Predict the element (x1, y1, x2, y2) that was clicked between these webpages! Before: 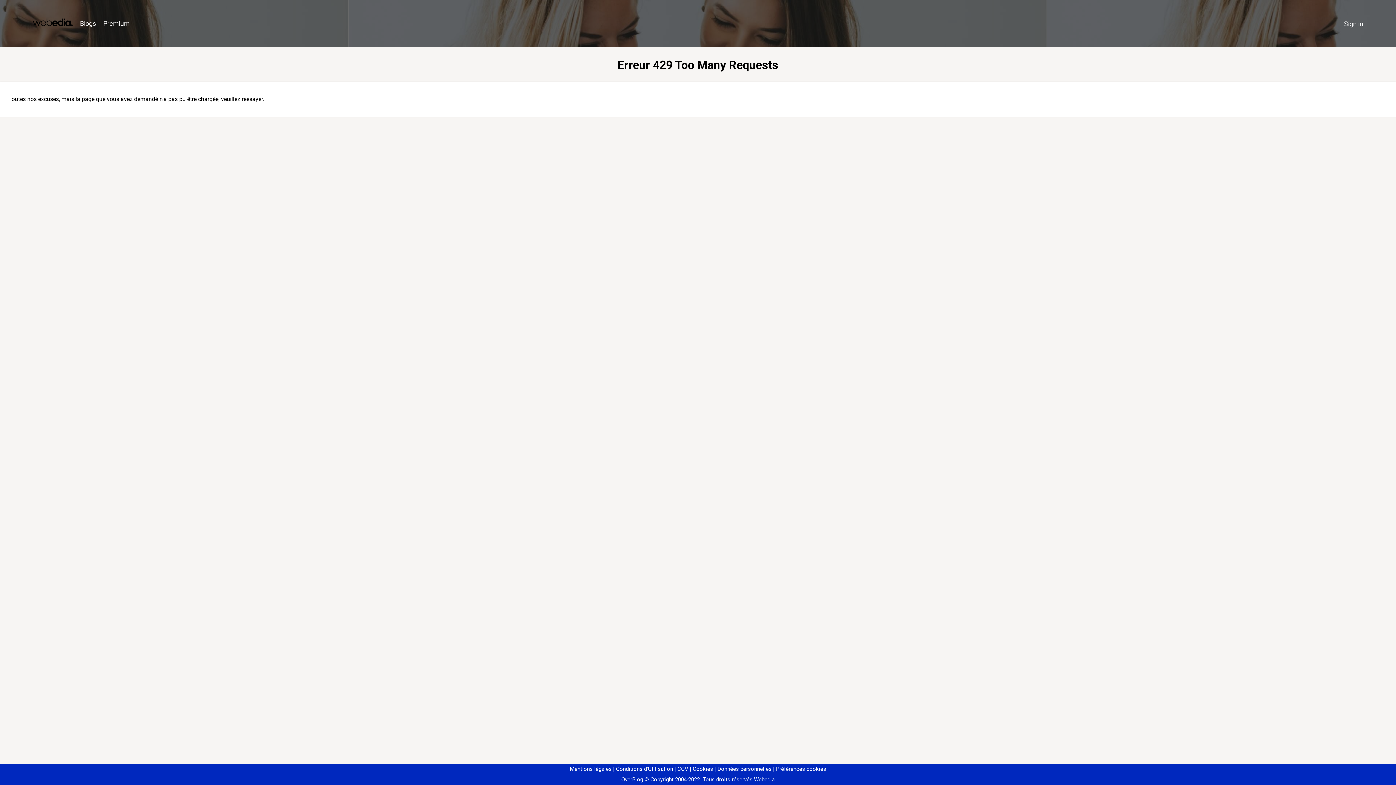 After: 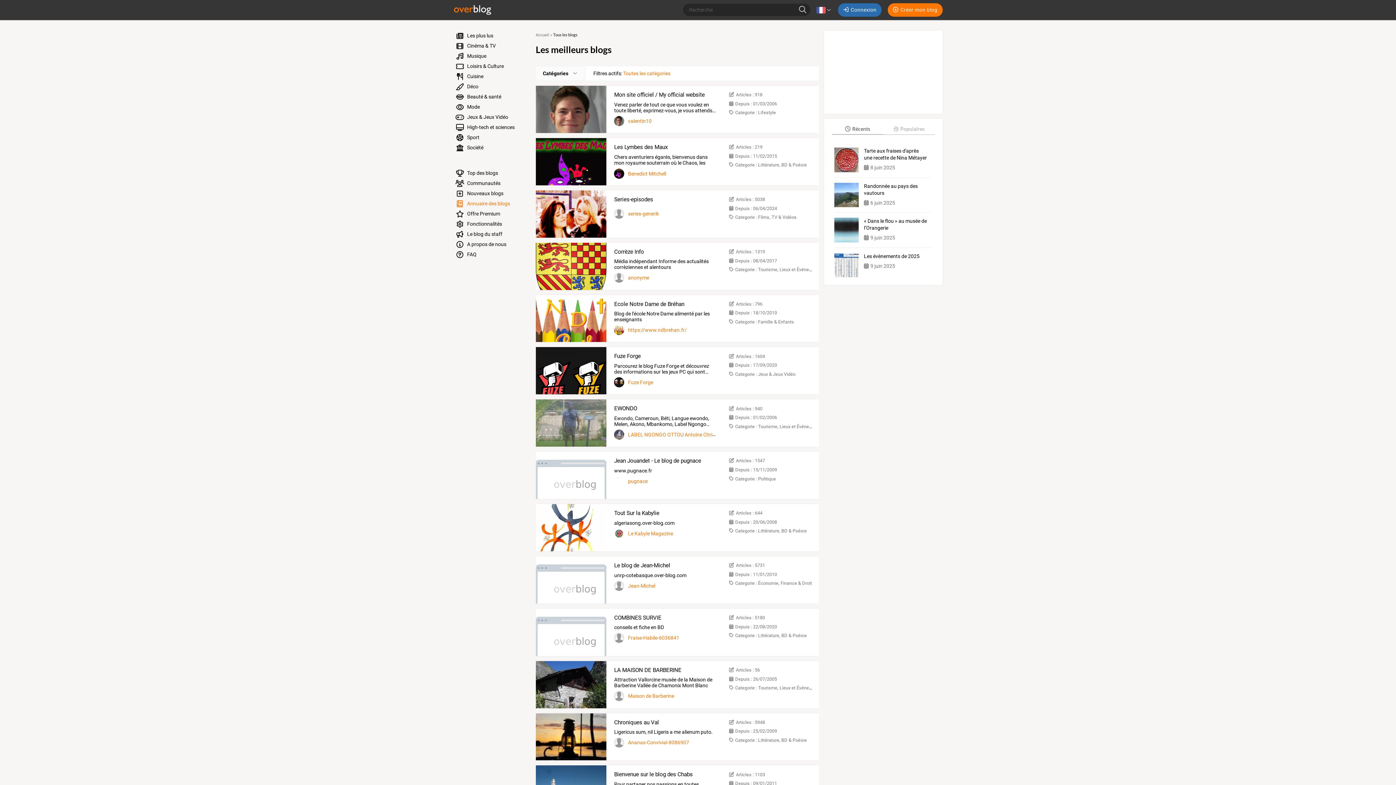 Action: label: Blogs bbox: (76, 16, 99, 31)